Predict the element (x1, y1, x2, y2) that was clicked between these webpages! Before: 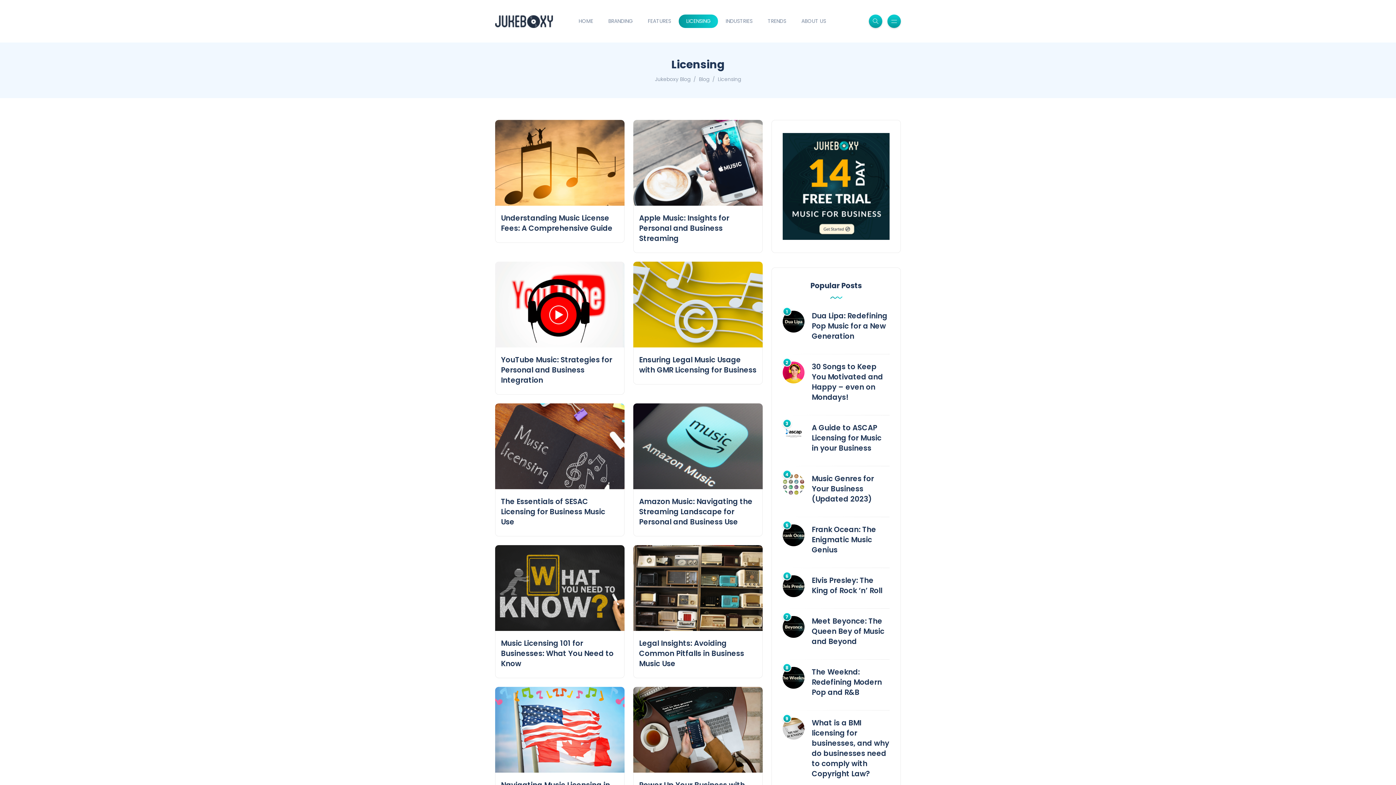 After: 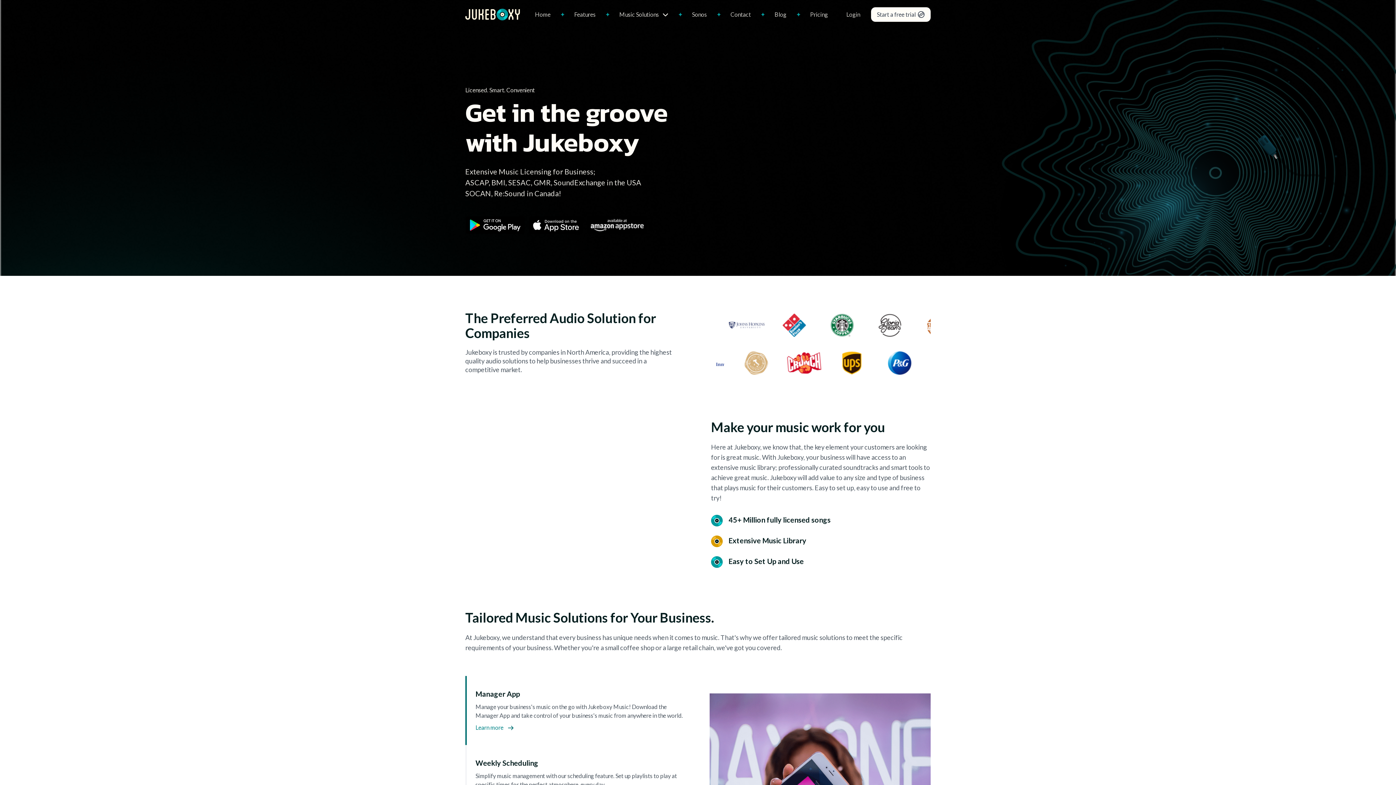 Action: bbox: (782, 182, 889, 189)